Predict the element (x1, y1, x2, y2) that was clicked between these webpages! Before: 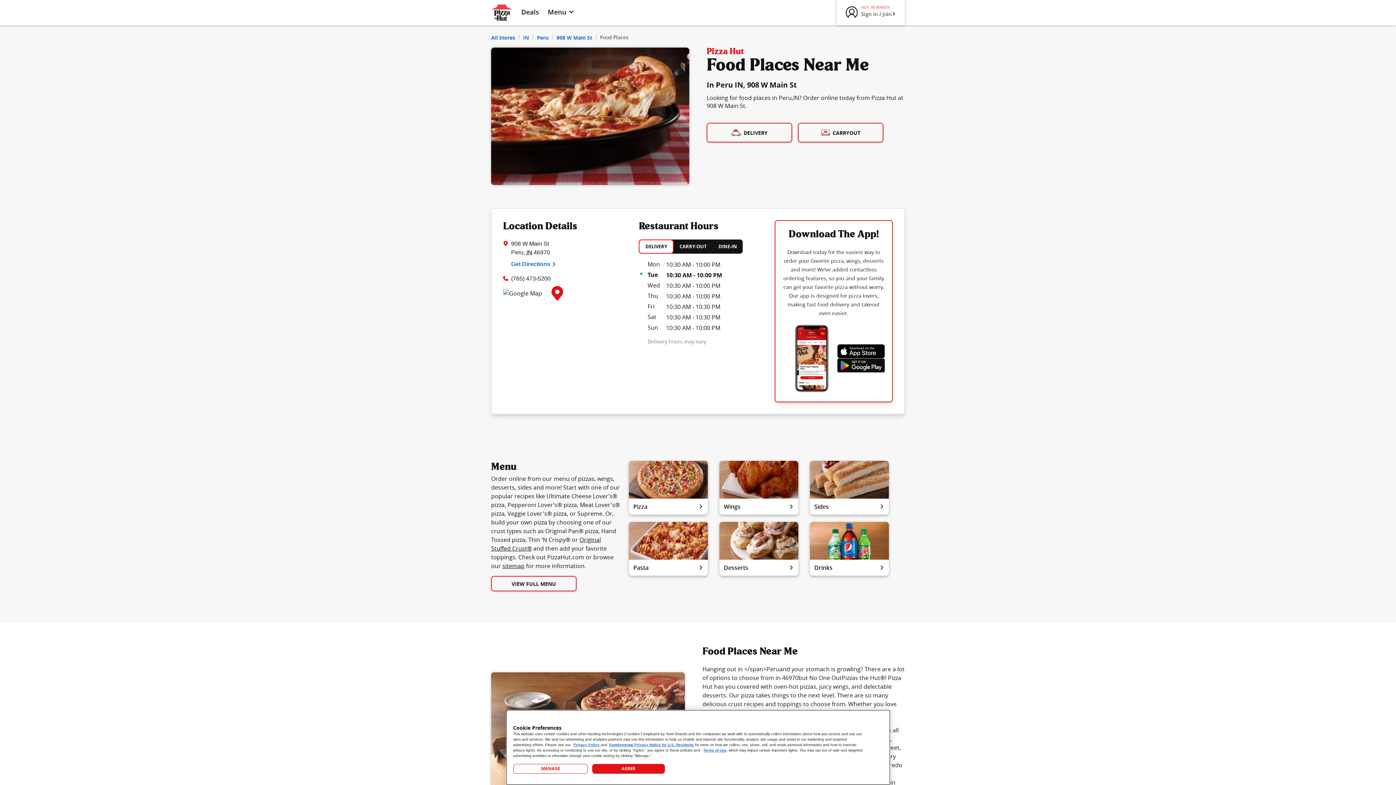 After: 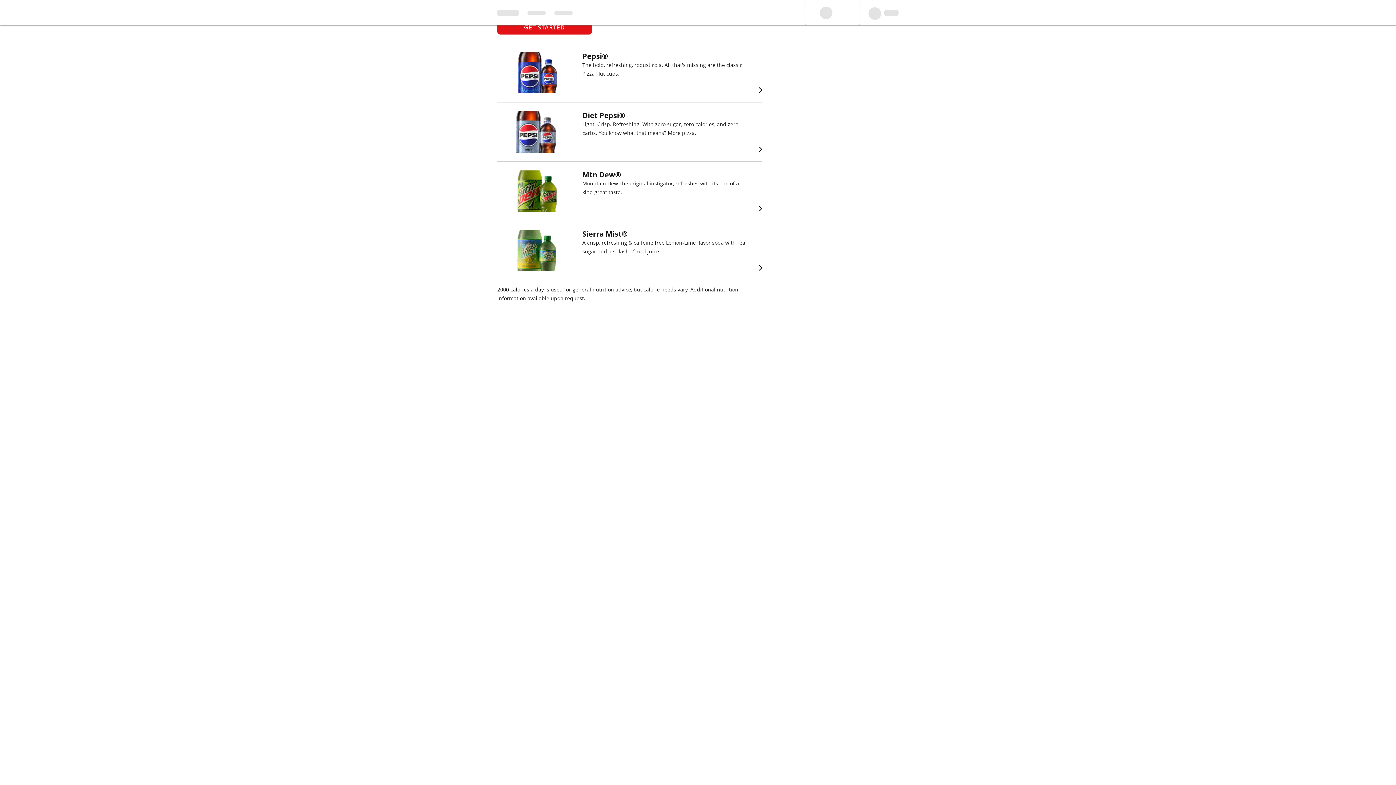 Action: label: Drinks bbox: (810, 559, 889, 576)